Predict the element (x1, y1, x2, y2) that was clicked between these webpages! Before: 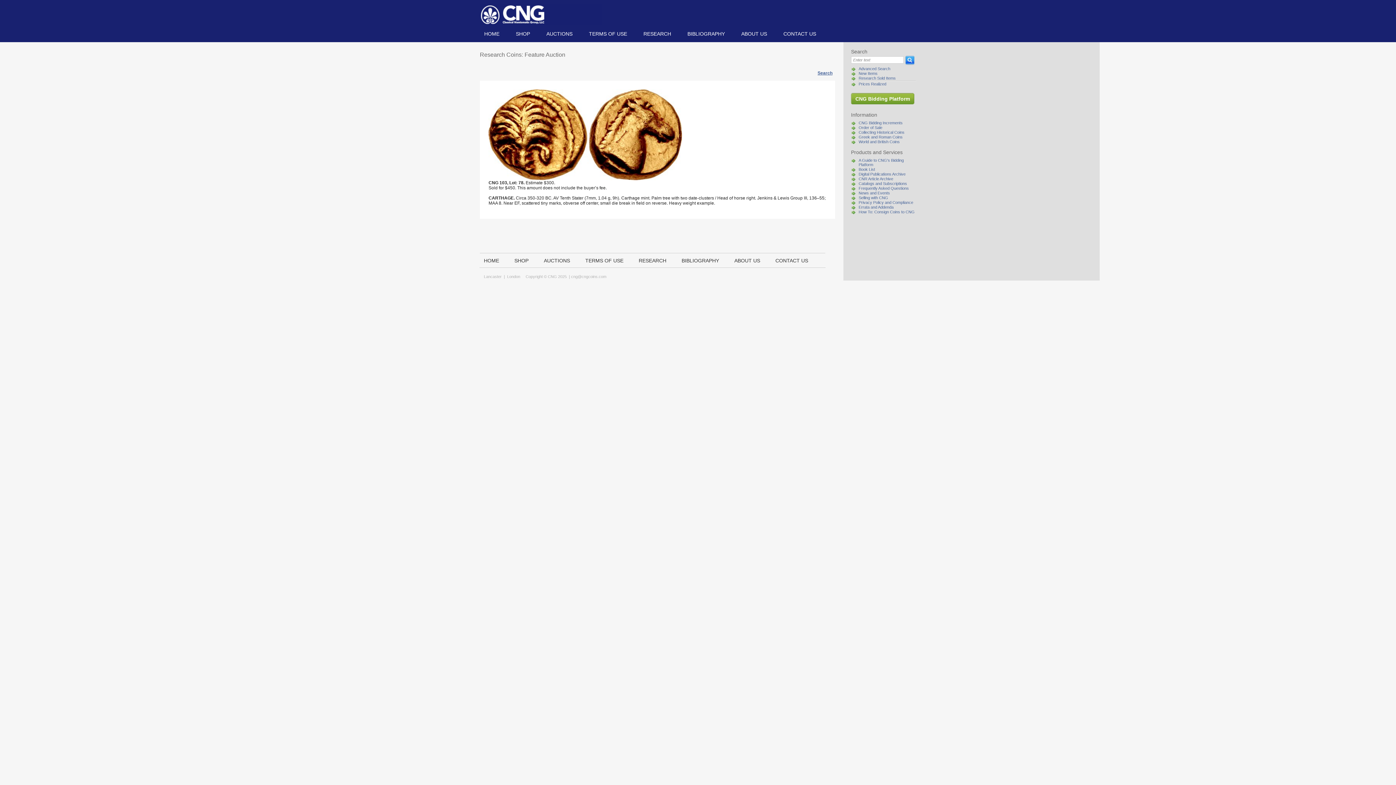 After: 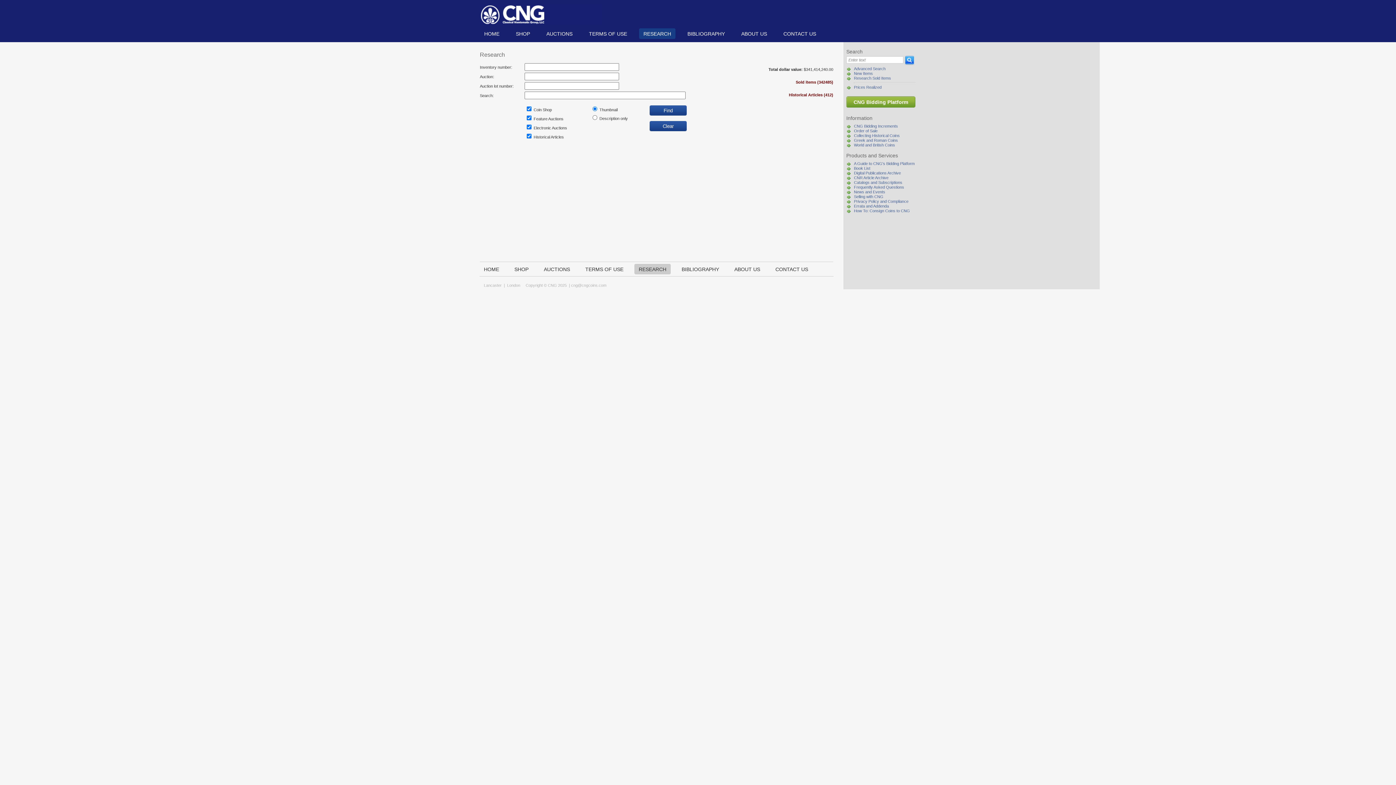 Action: bbox: (817, 70, 832, 75) label: Search